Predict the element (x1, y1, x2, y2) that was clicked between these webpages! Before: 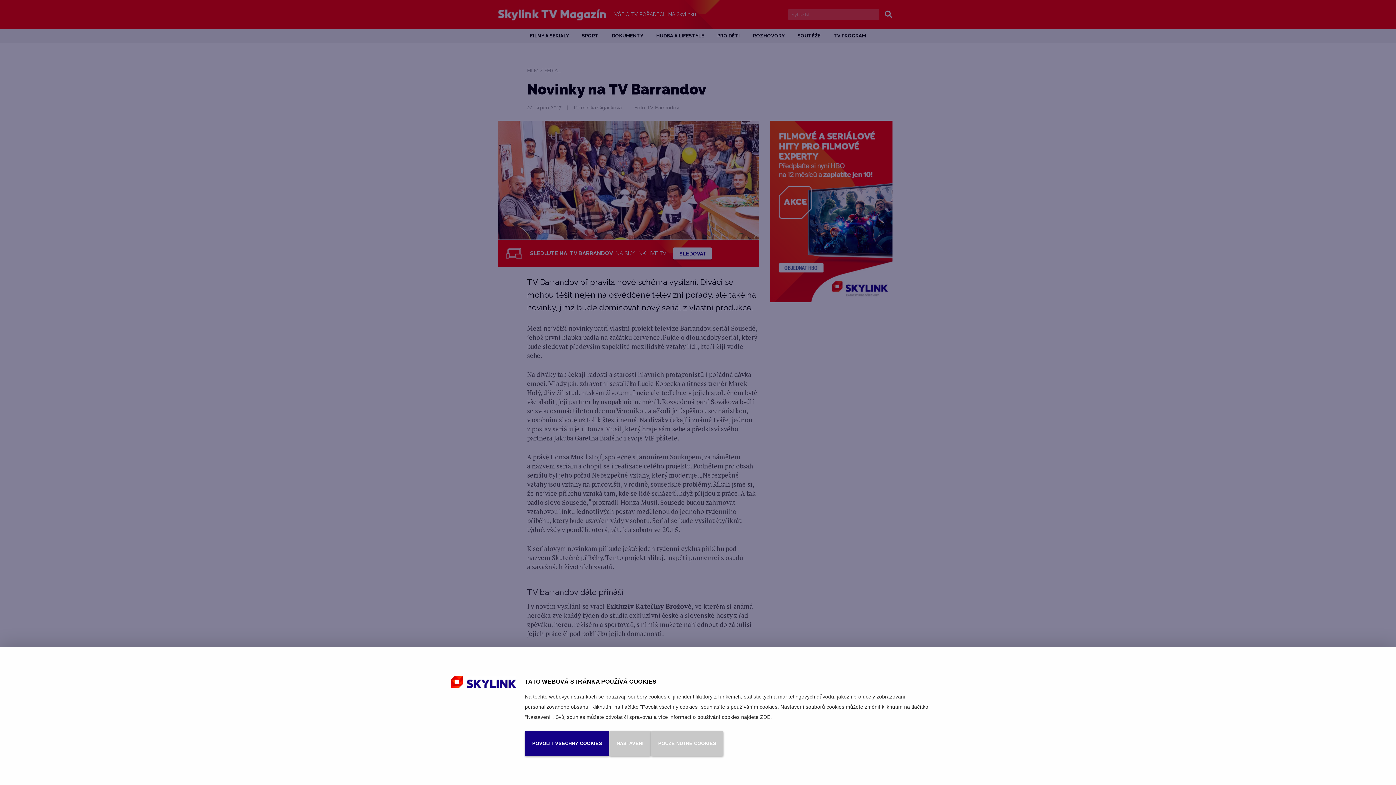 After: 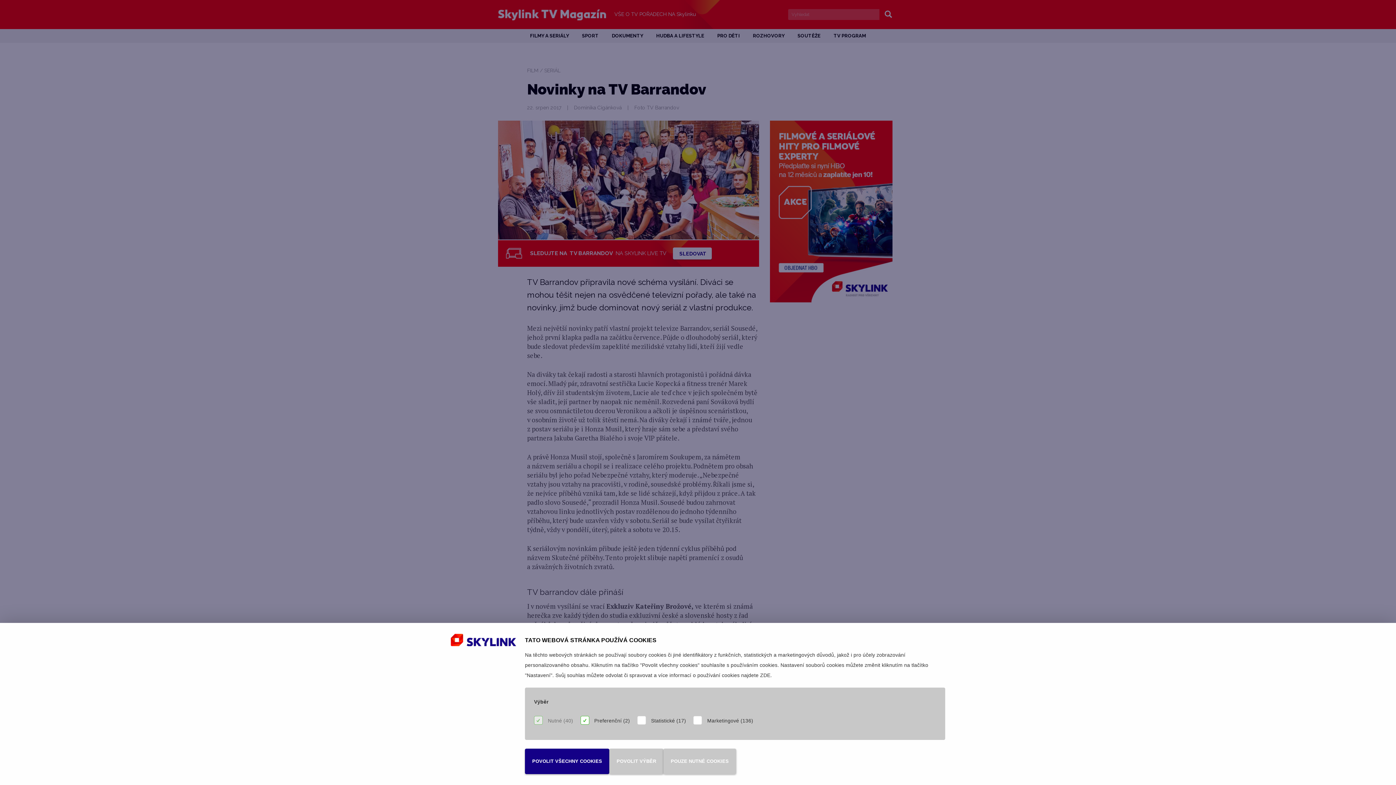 Action: bbox: (609, 731, 651, 756) label: NASTAVENÍ